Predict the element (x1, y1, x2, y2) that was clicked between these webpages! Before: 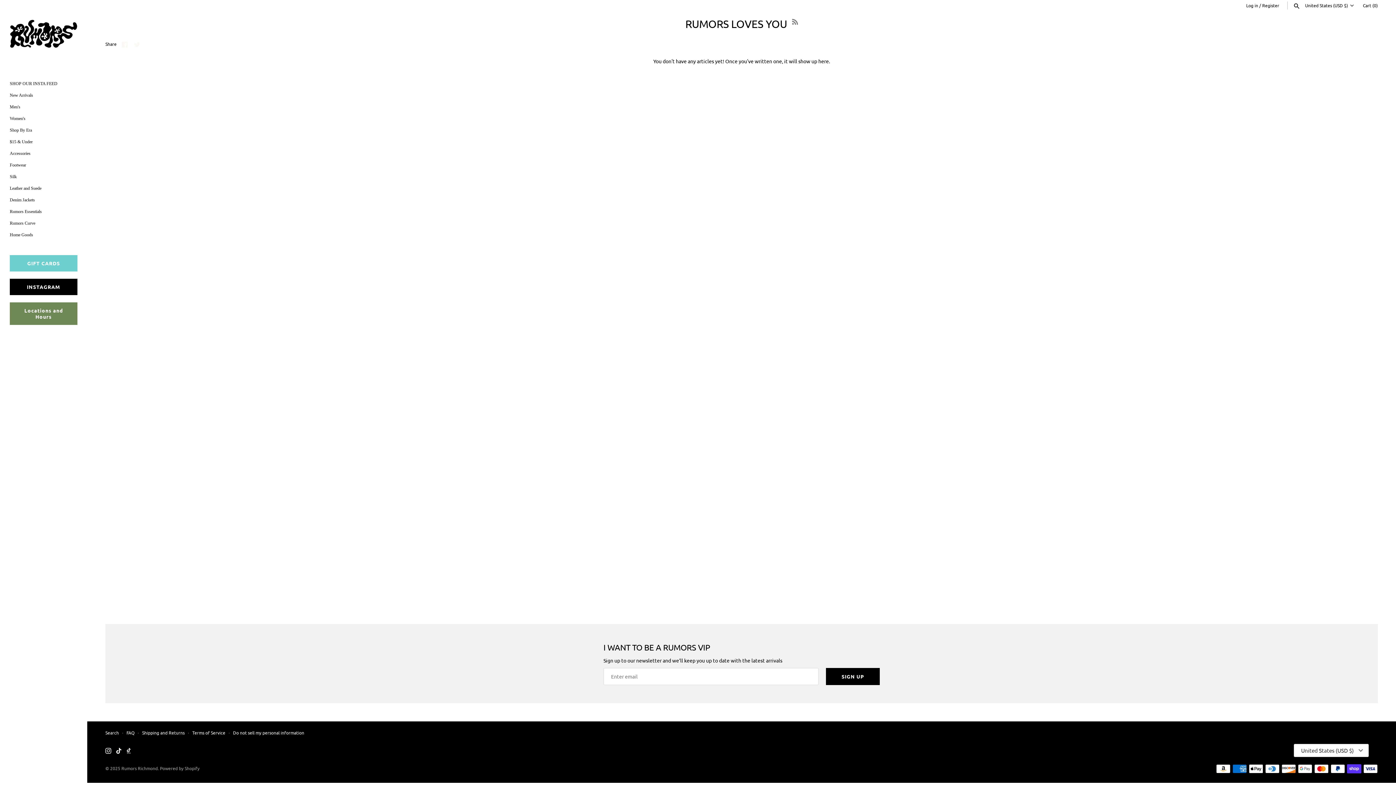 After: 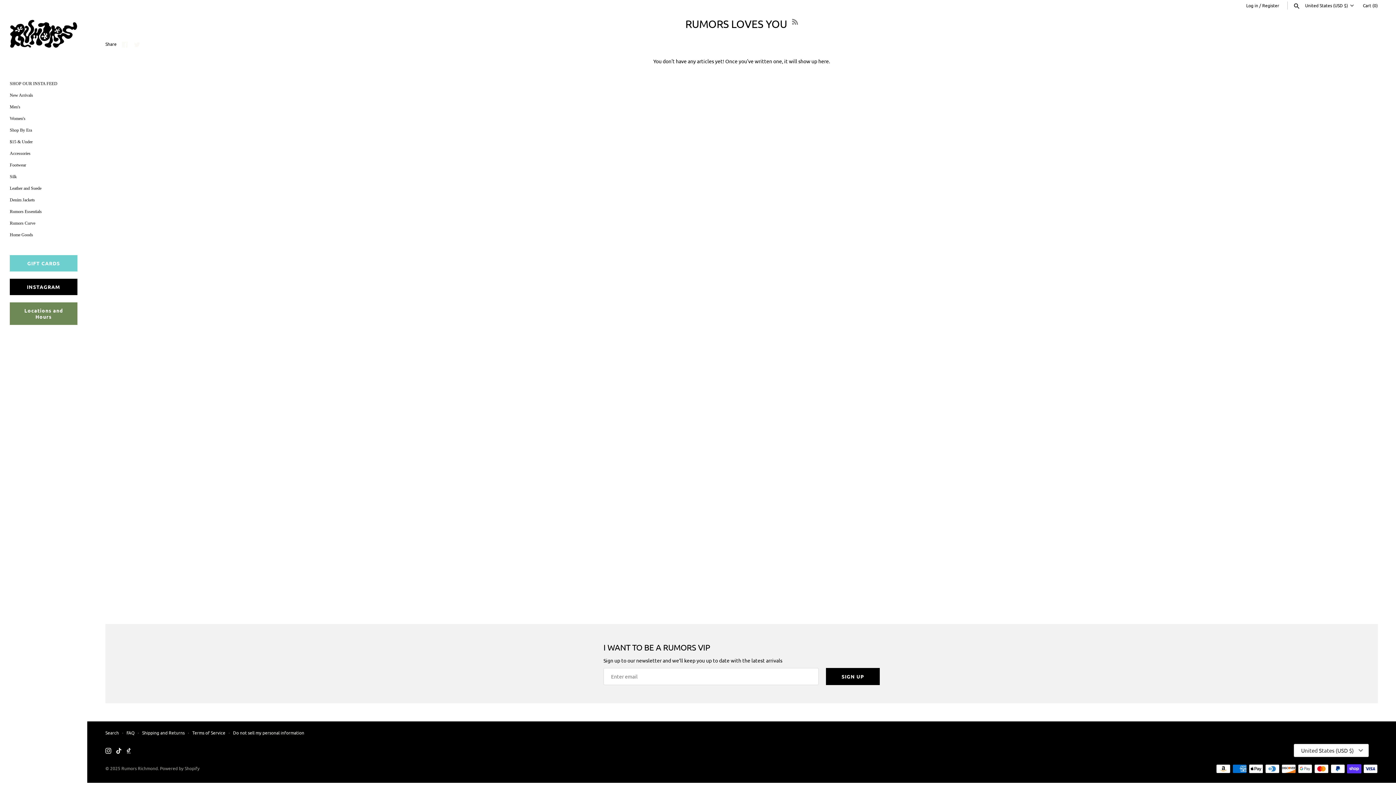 Action: bbox: (121, 40, 127, 47) label: Share on Facebook